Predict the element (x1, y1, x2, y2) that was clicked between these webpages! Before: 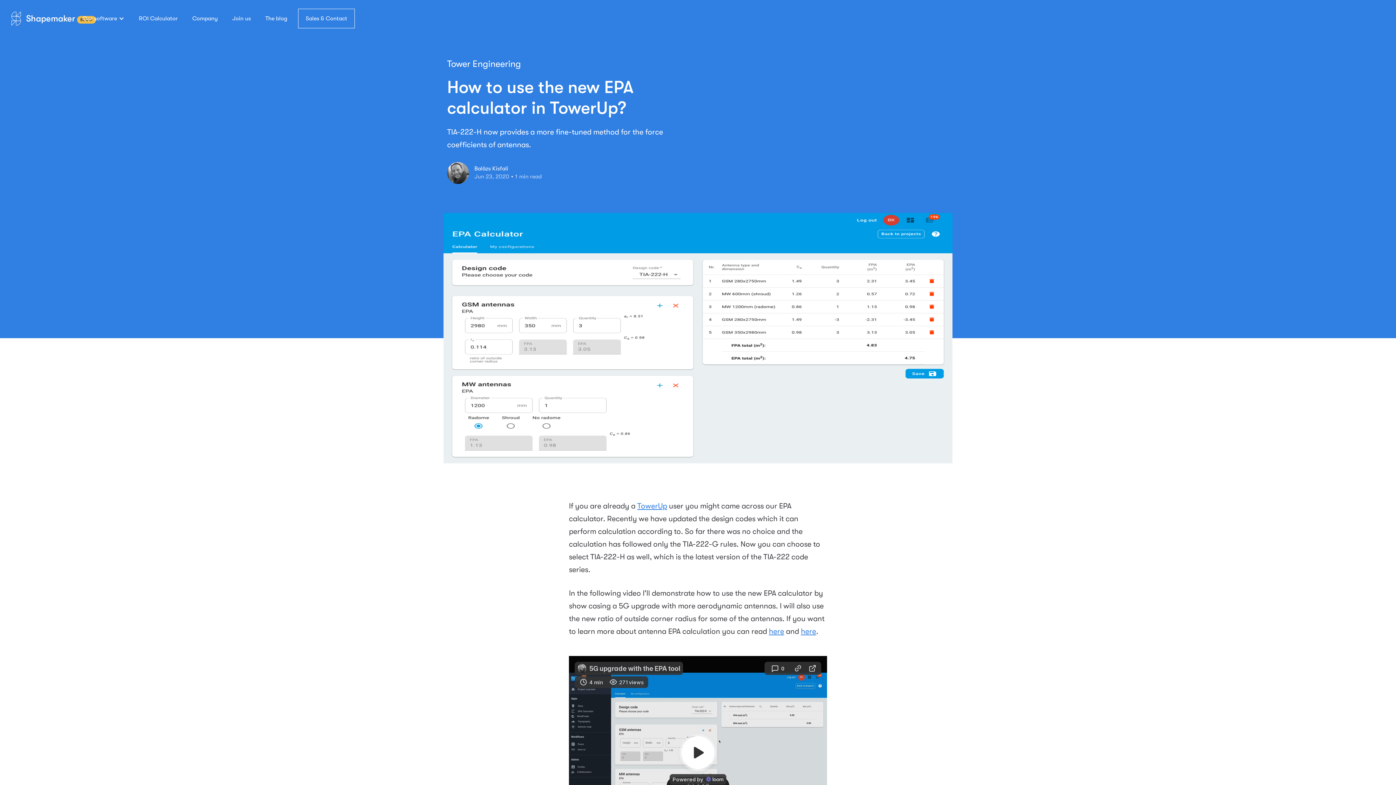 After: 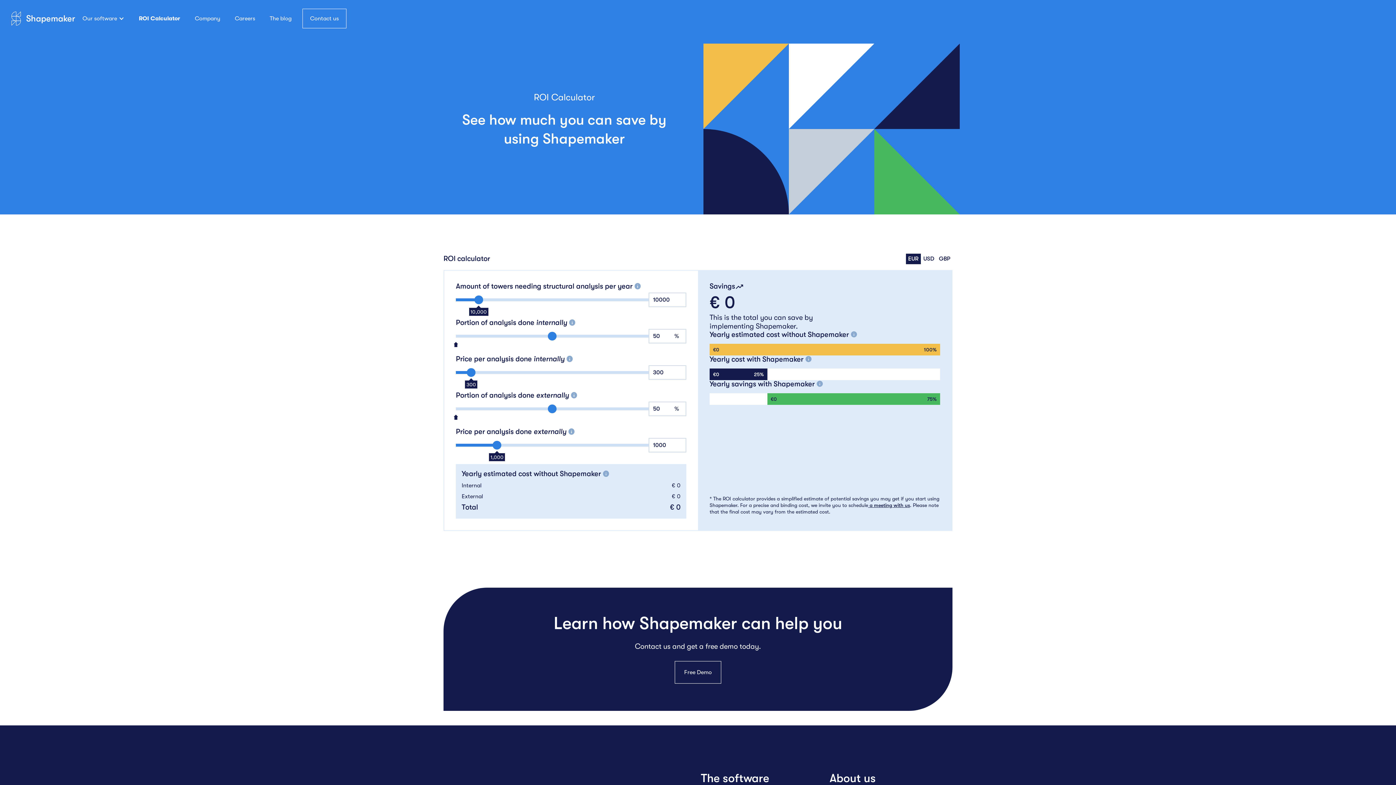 Action: label: ROI Calculator bbox: (131, 7, 185, 29)